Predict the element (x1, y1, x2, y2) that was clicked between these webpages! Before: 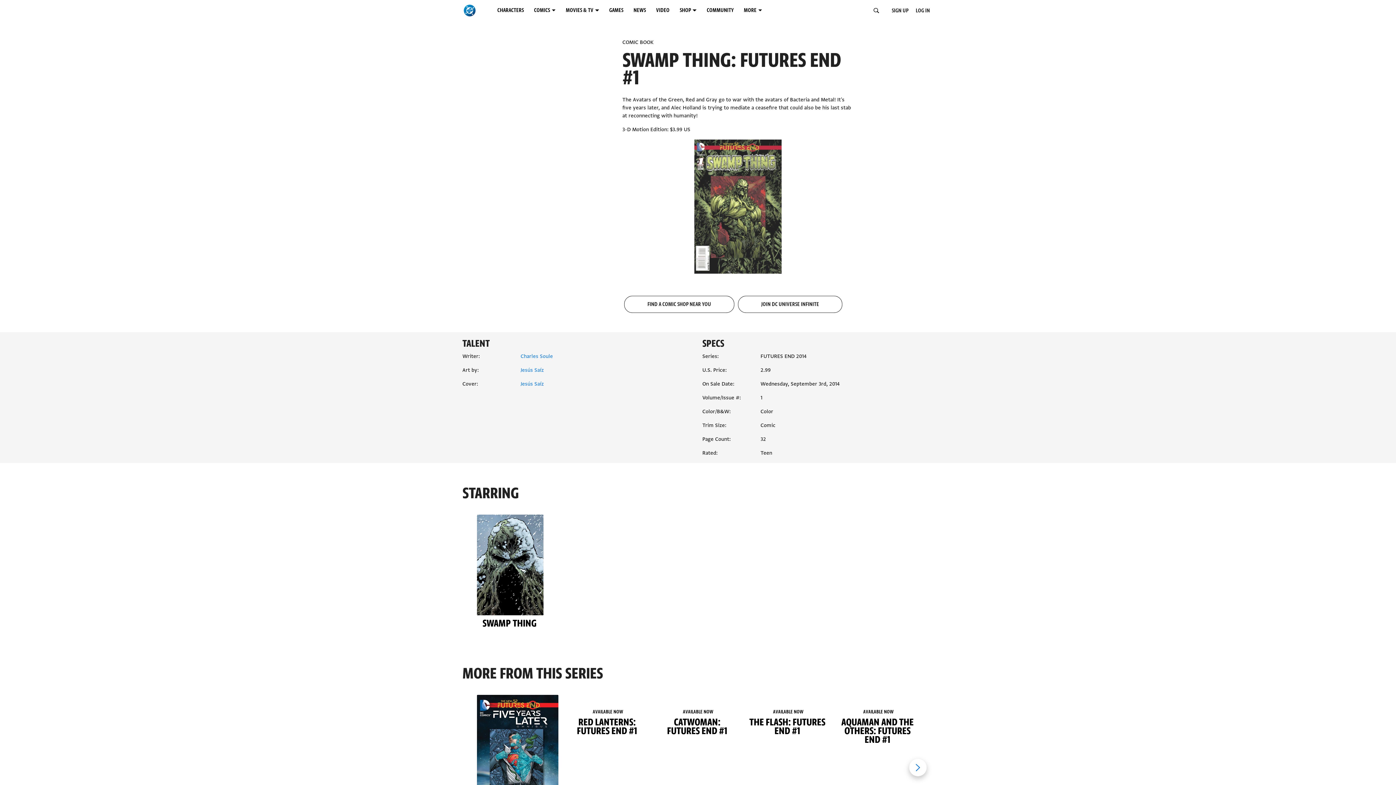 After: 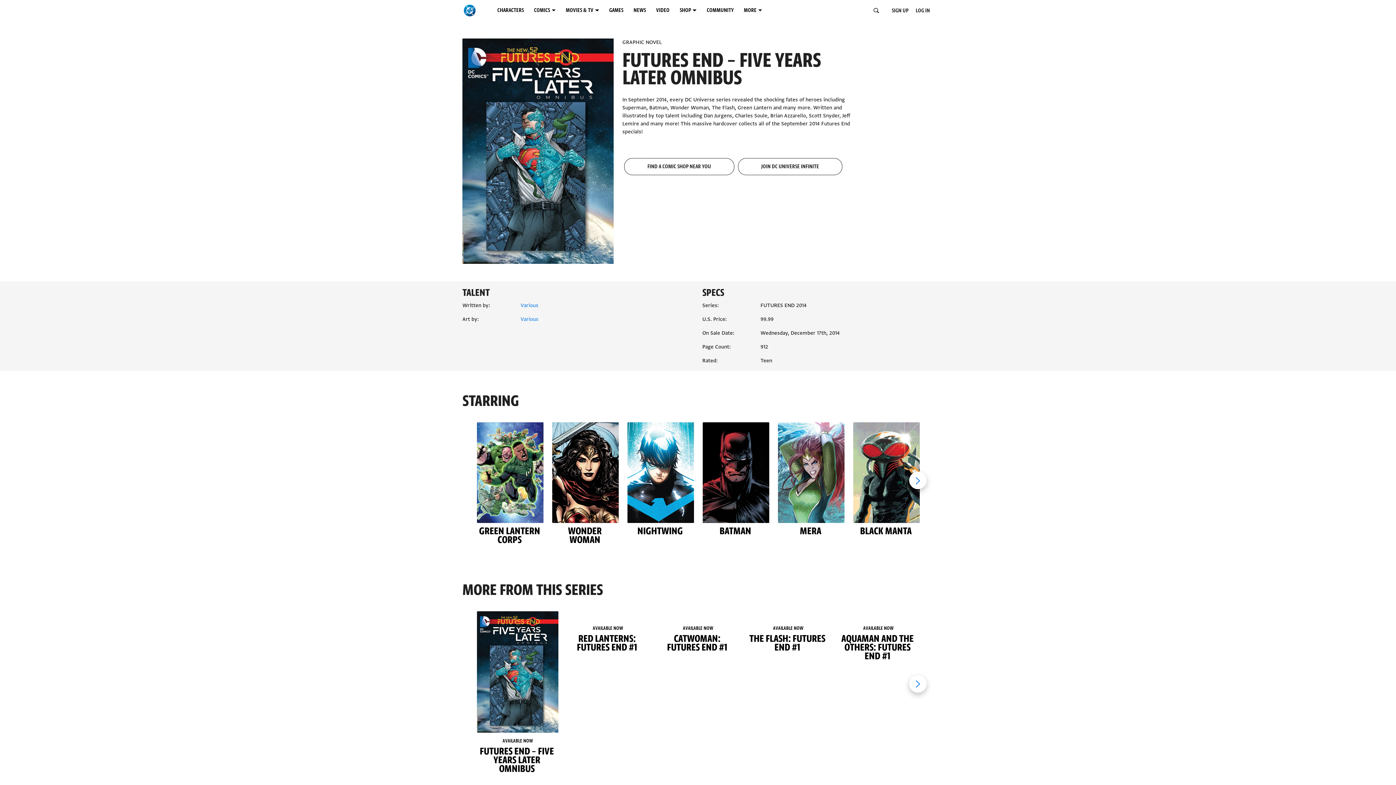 Action: label: FUTURES END – FIVE YEARS LATER OMNIBUS bbox: (477, 695, 558, 863)